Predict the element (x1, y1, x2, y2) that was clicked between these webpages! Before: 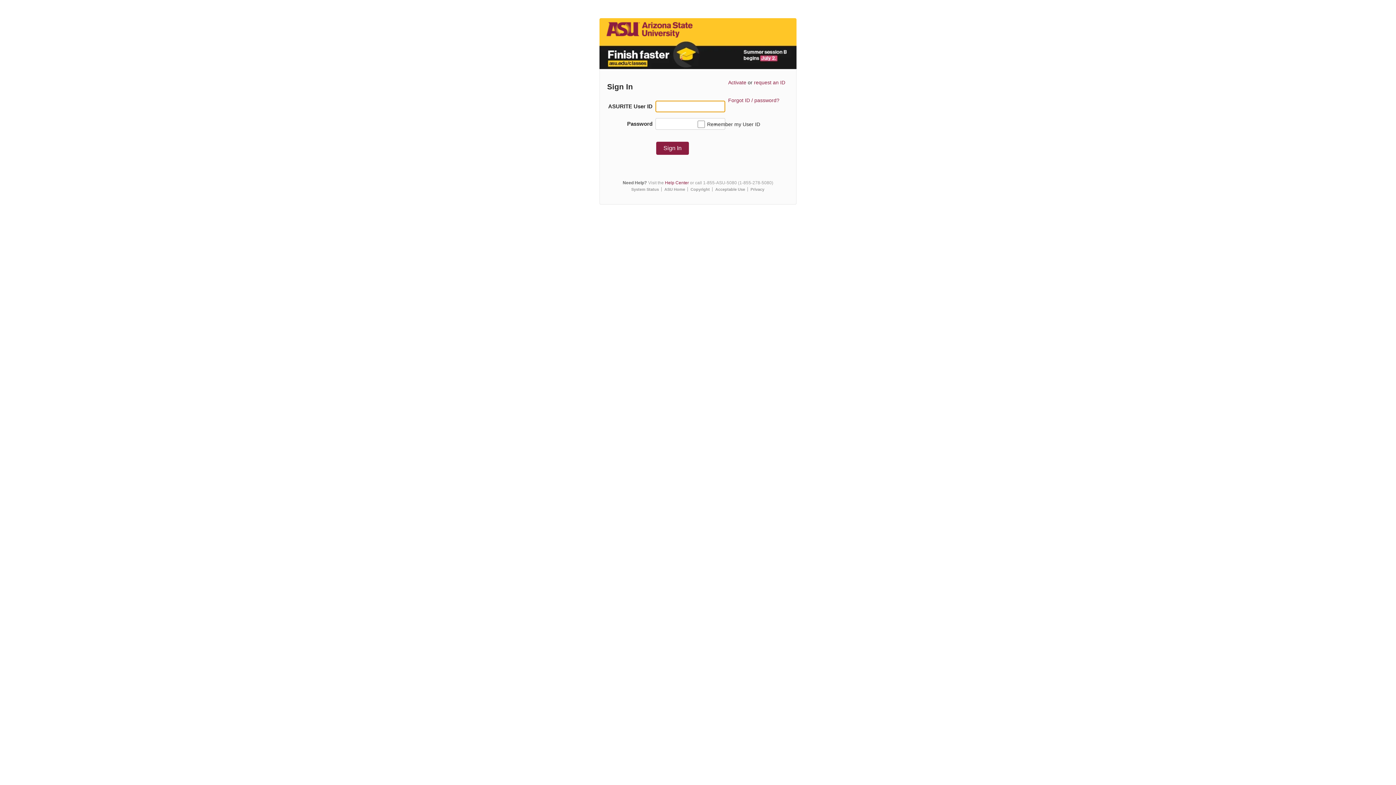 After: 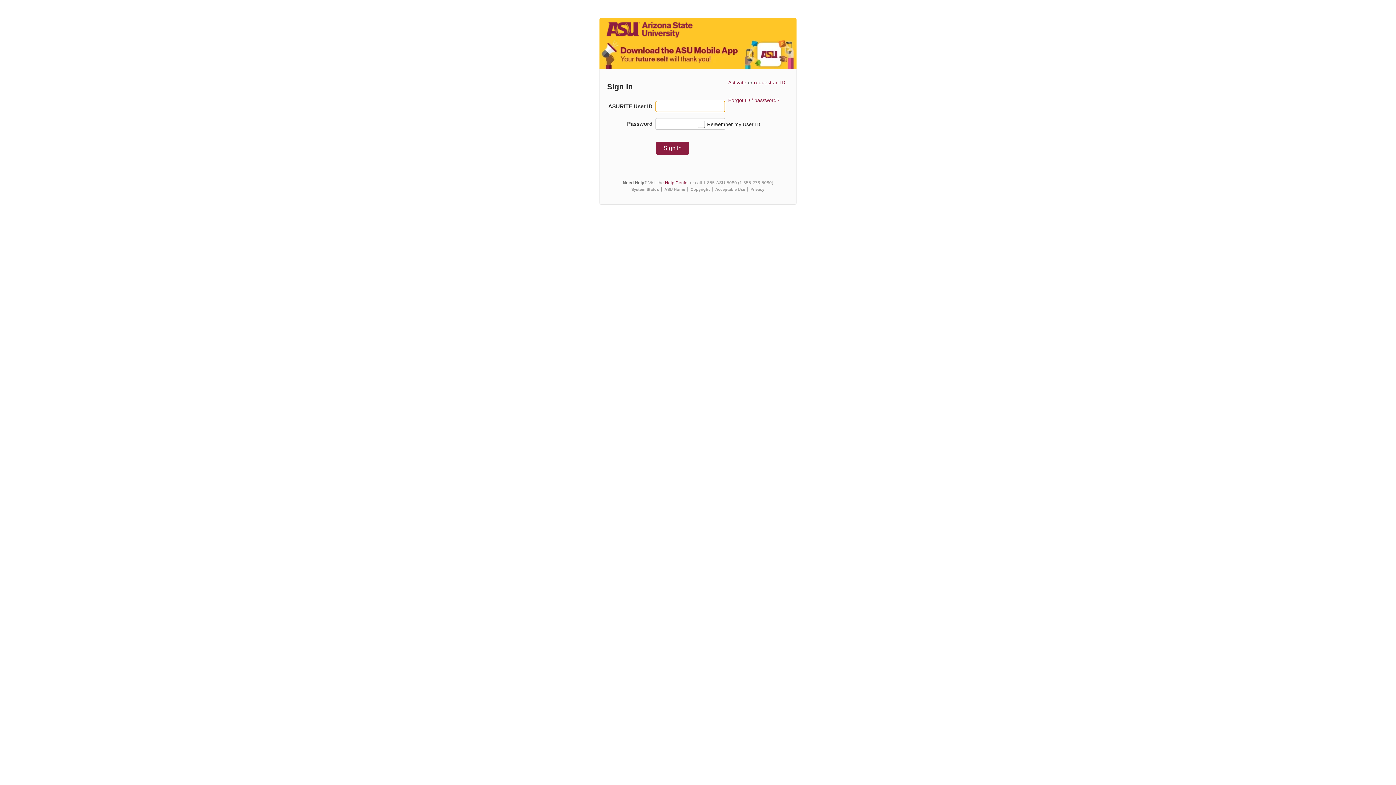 Action: bbox: (754, 79, 785, 85) label: request an ID